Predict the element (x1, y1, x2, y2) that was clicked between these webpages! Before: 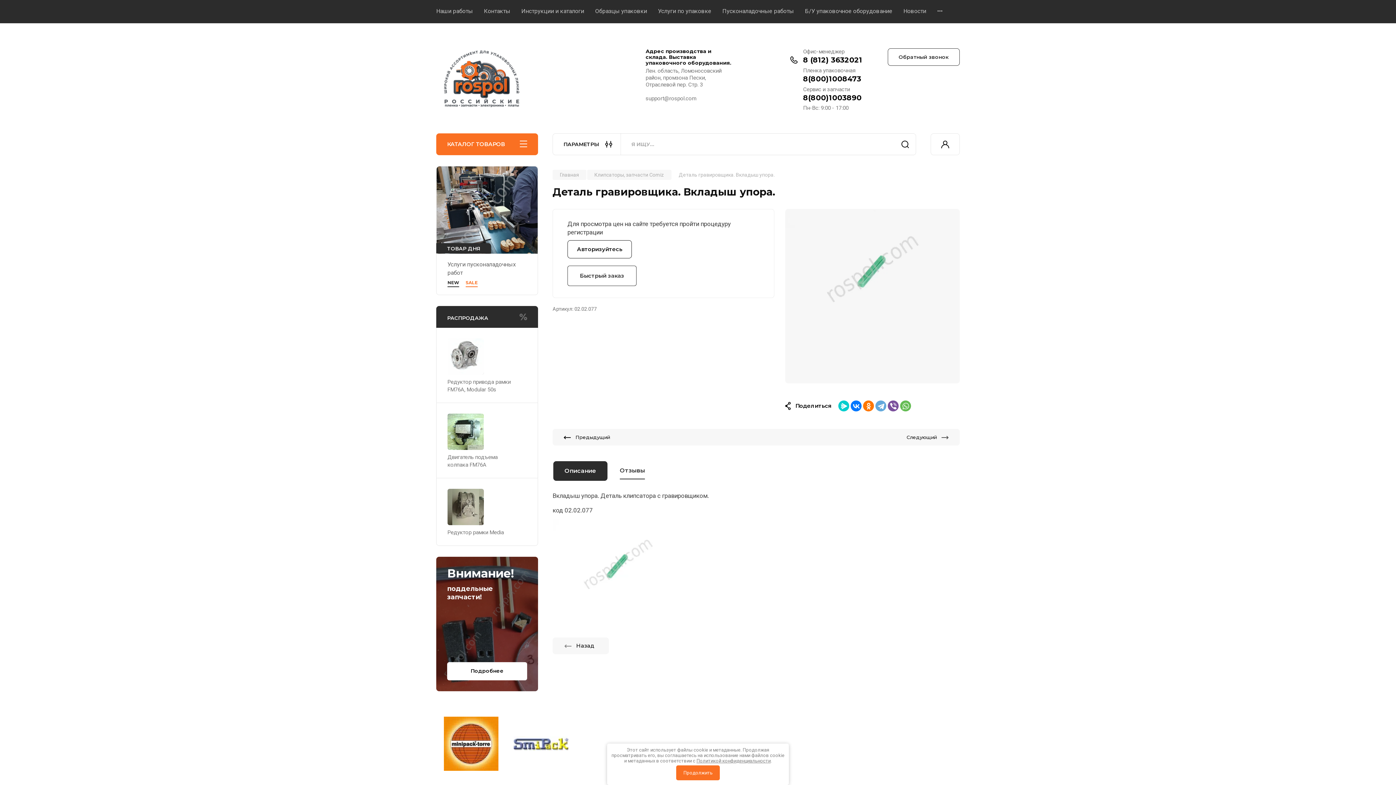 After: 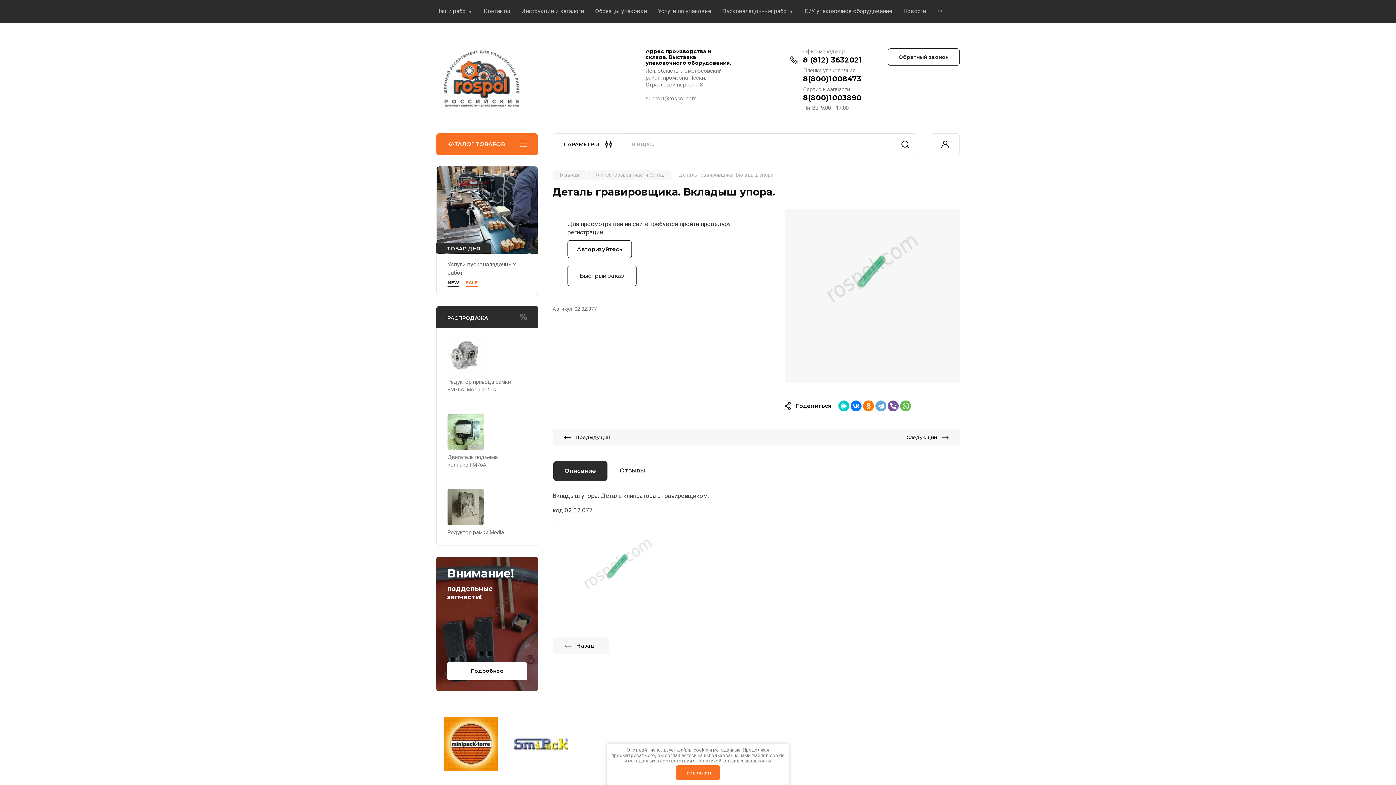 Action: bbox: (803, 55, 862, 64) label: 8 (812) 3632021